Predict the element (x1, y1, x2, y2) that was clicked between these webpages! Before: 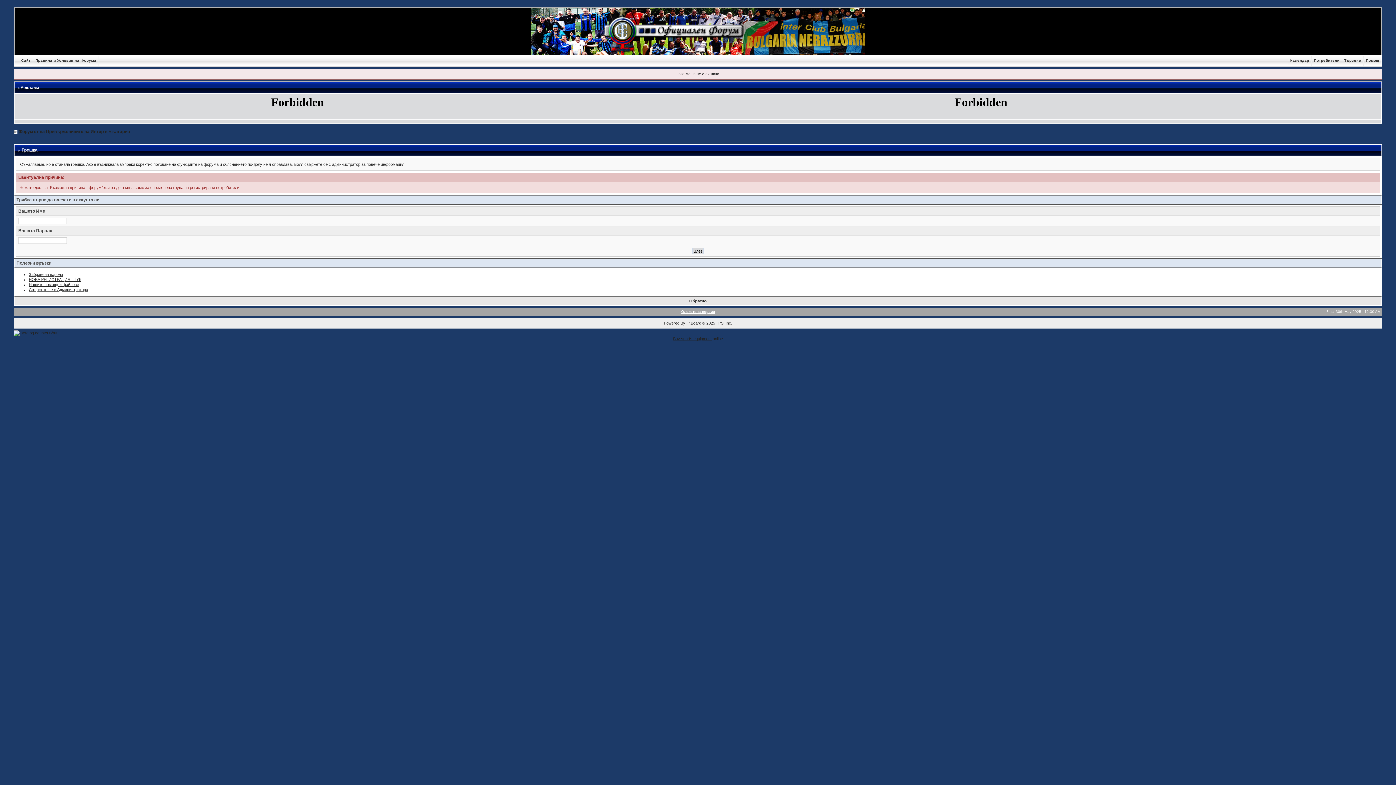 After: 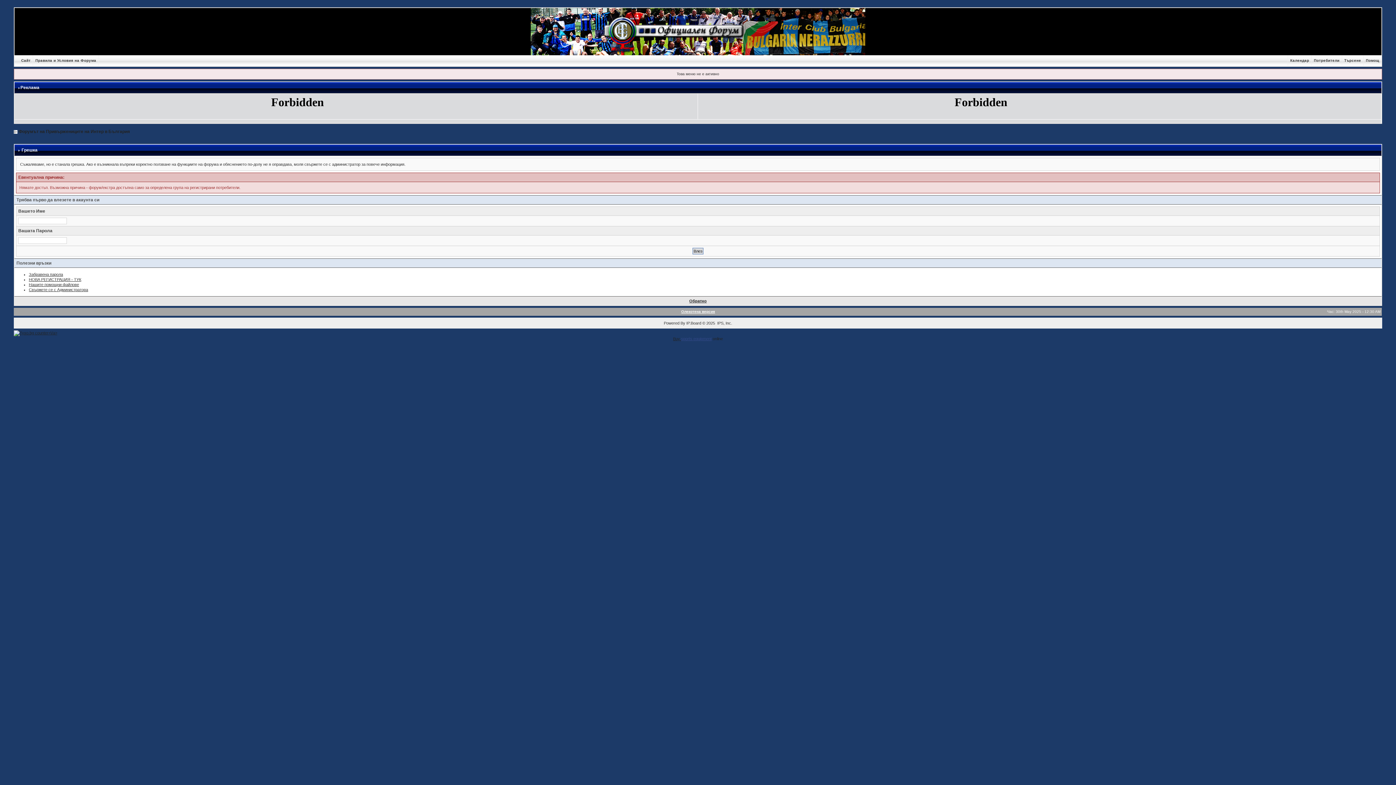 Action: bbox: (681, 336, 711, 341) label: sports equipment